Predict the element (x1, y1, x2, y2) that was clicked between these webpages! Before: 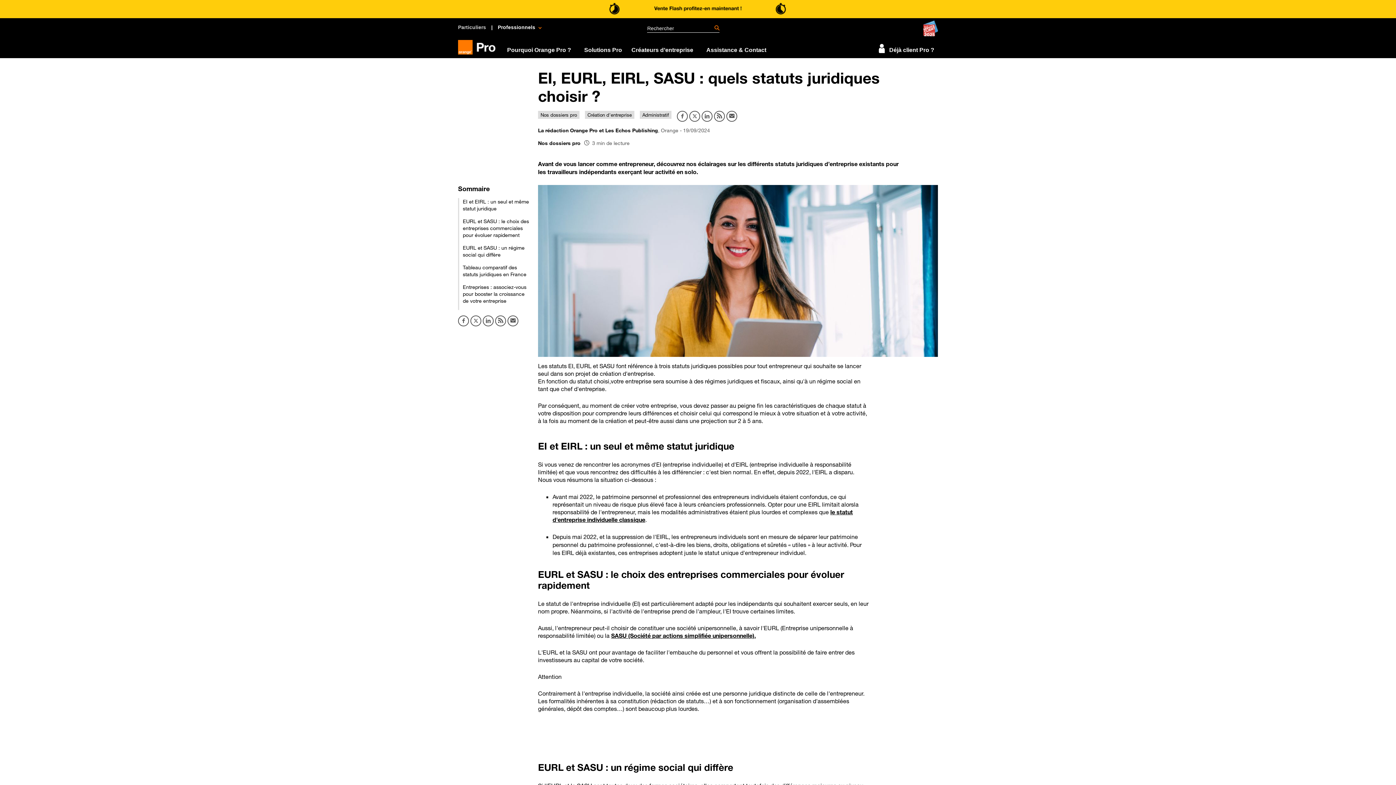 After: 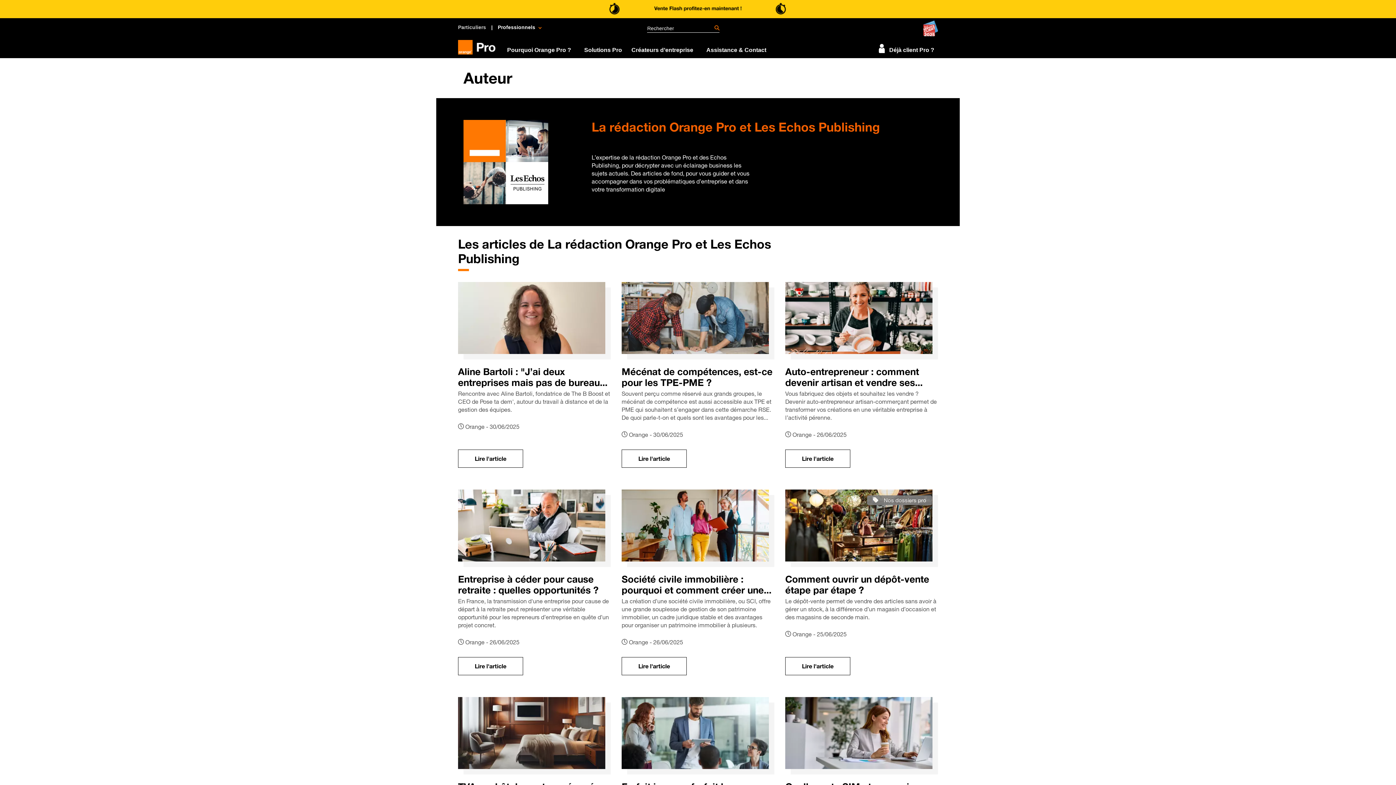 Action: bbox: (538, 126, 658, 134) label: La rédaction Orange Pro et Les Echos Publishing